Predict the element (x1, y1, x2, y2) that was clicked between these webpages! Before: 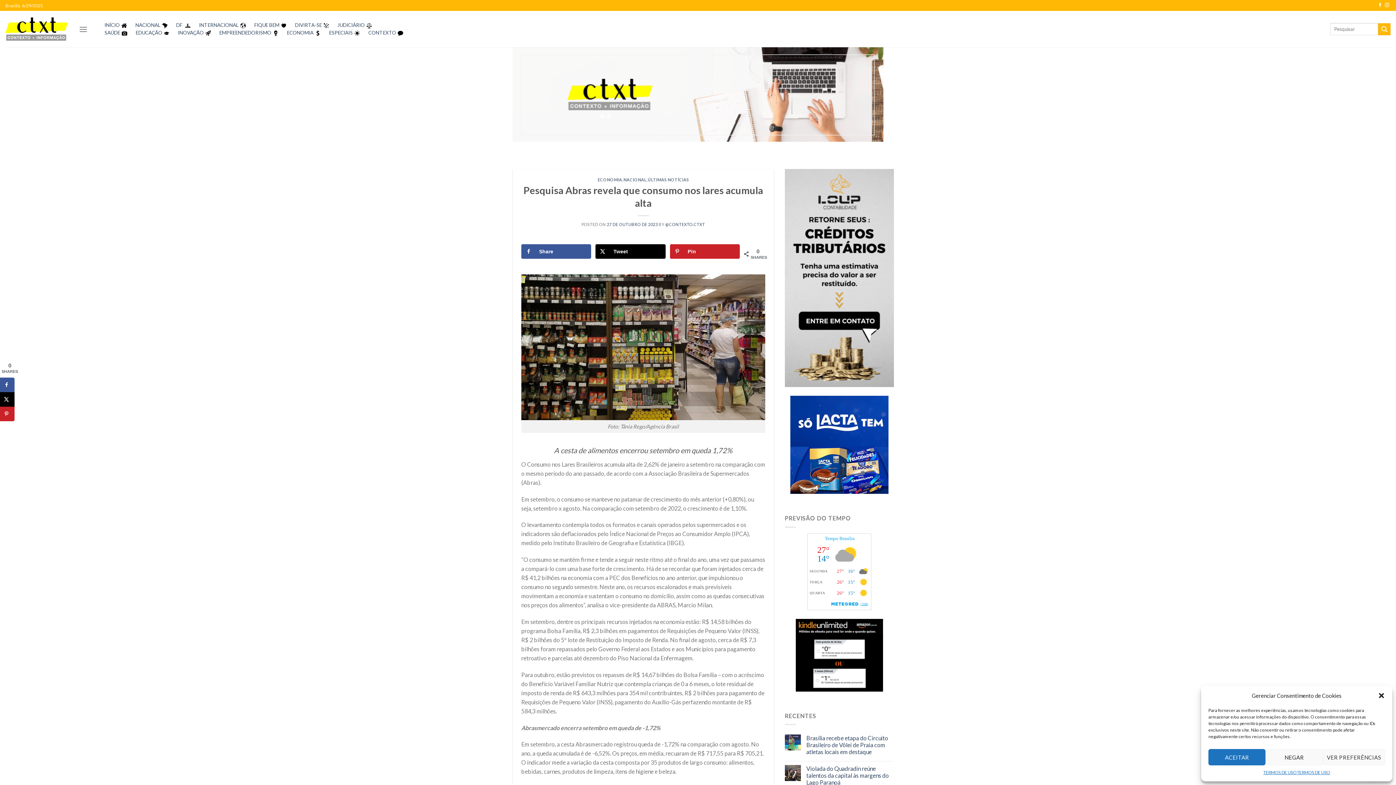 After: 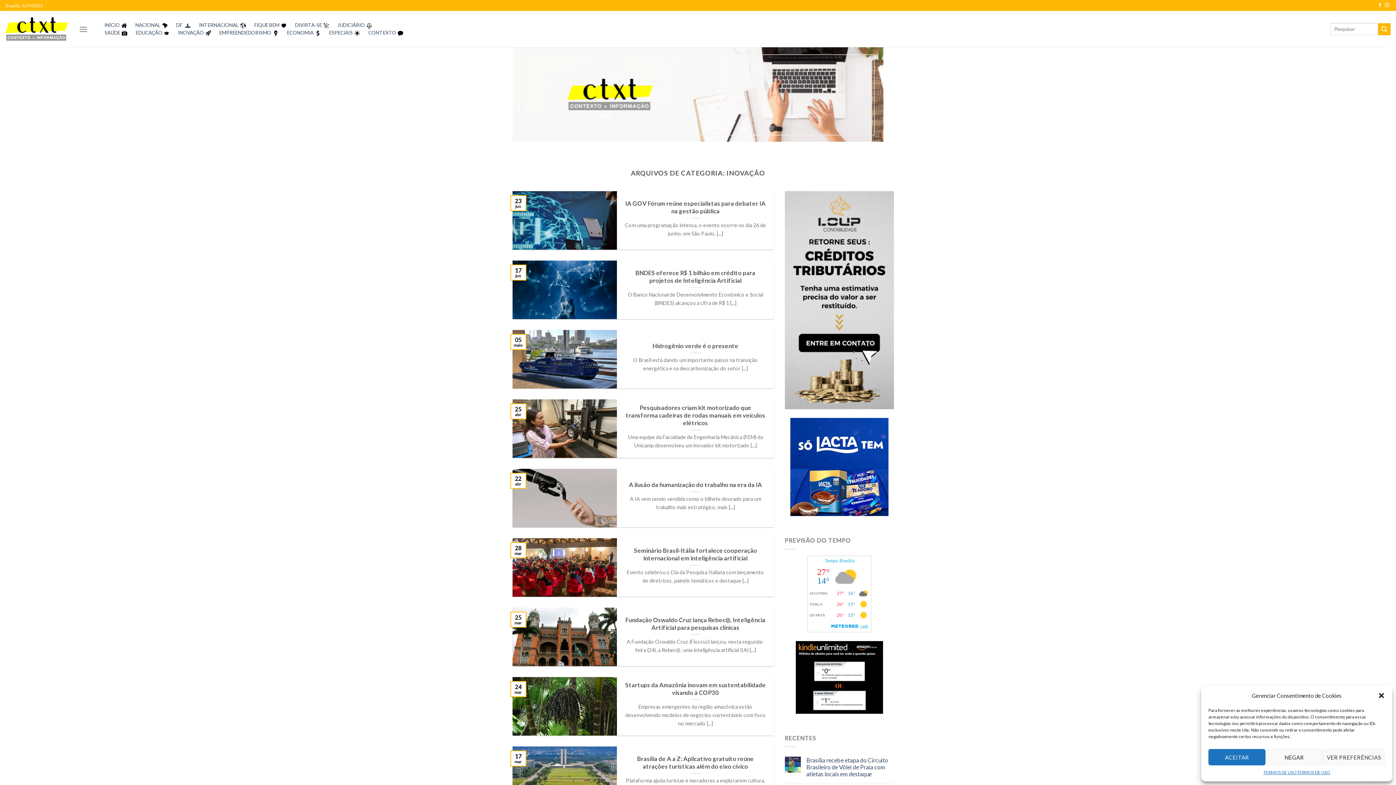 Action: label: INOVAÇÃO bbox: (170, 29, 205, 35)